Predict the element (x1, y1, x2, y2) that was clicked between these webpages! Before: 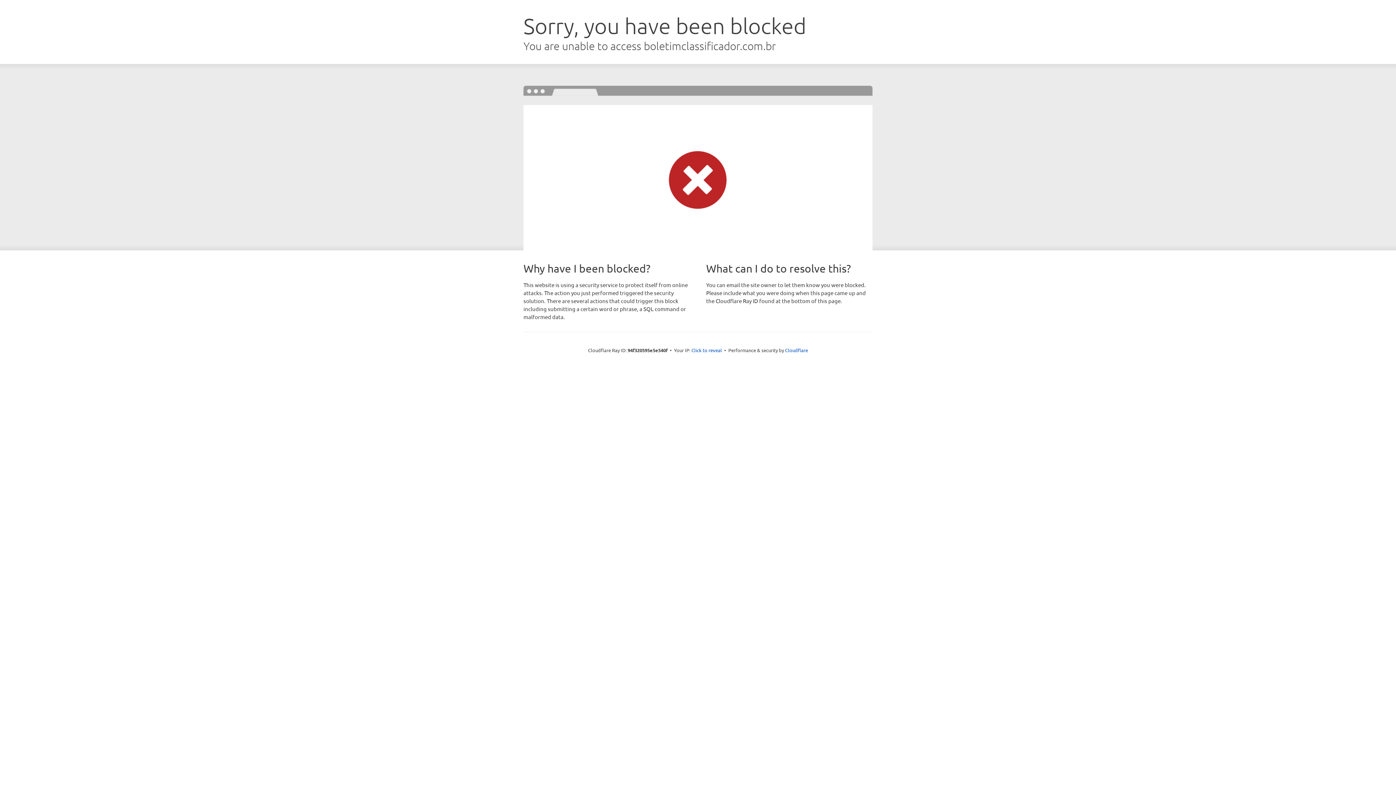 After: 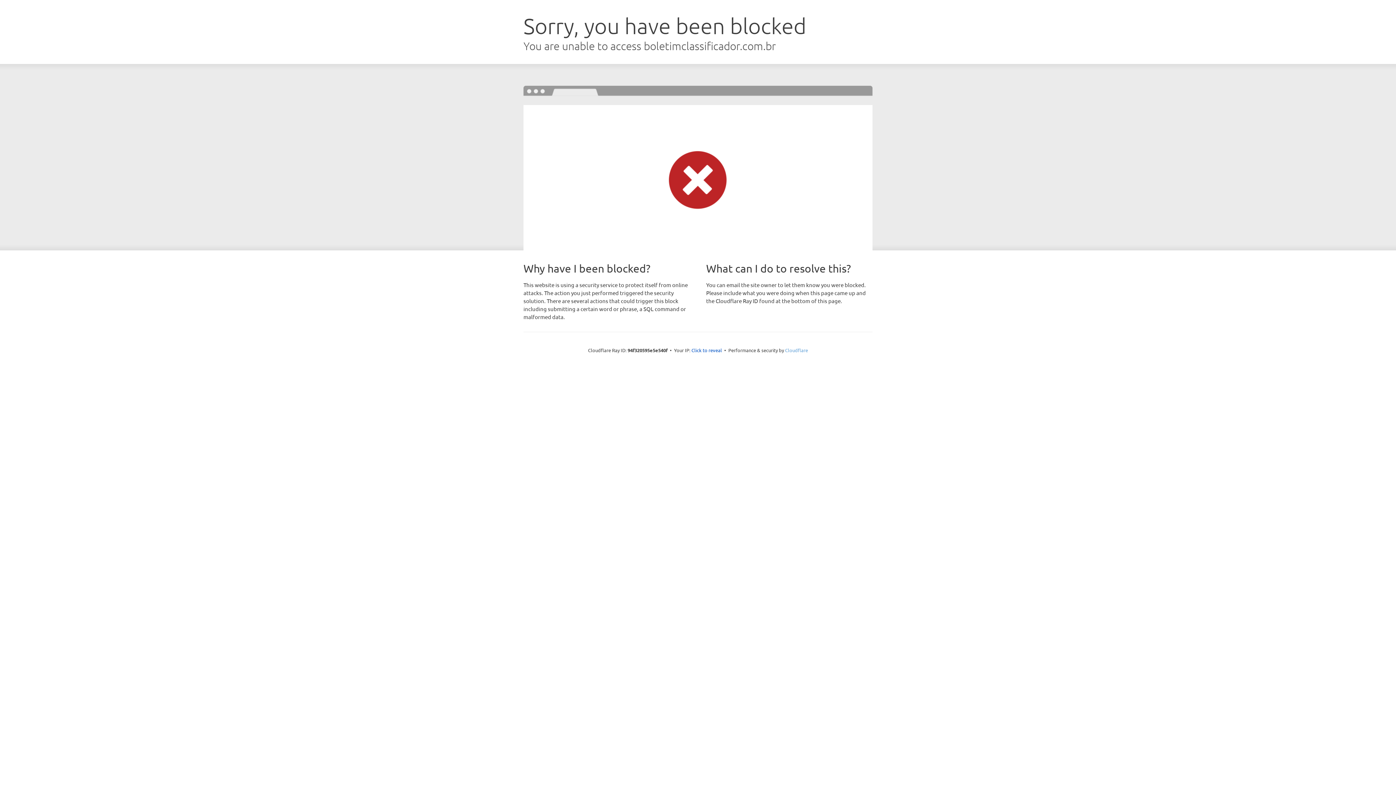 Action: label: Cloudflare bbox: (785, 347, 808, 353)